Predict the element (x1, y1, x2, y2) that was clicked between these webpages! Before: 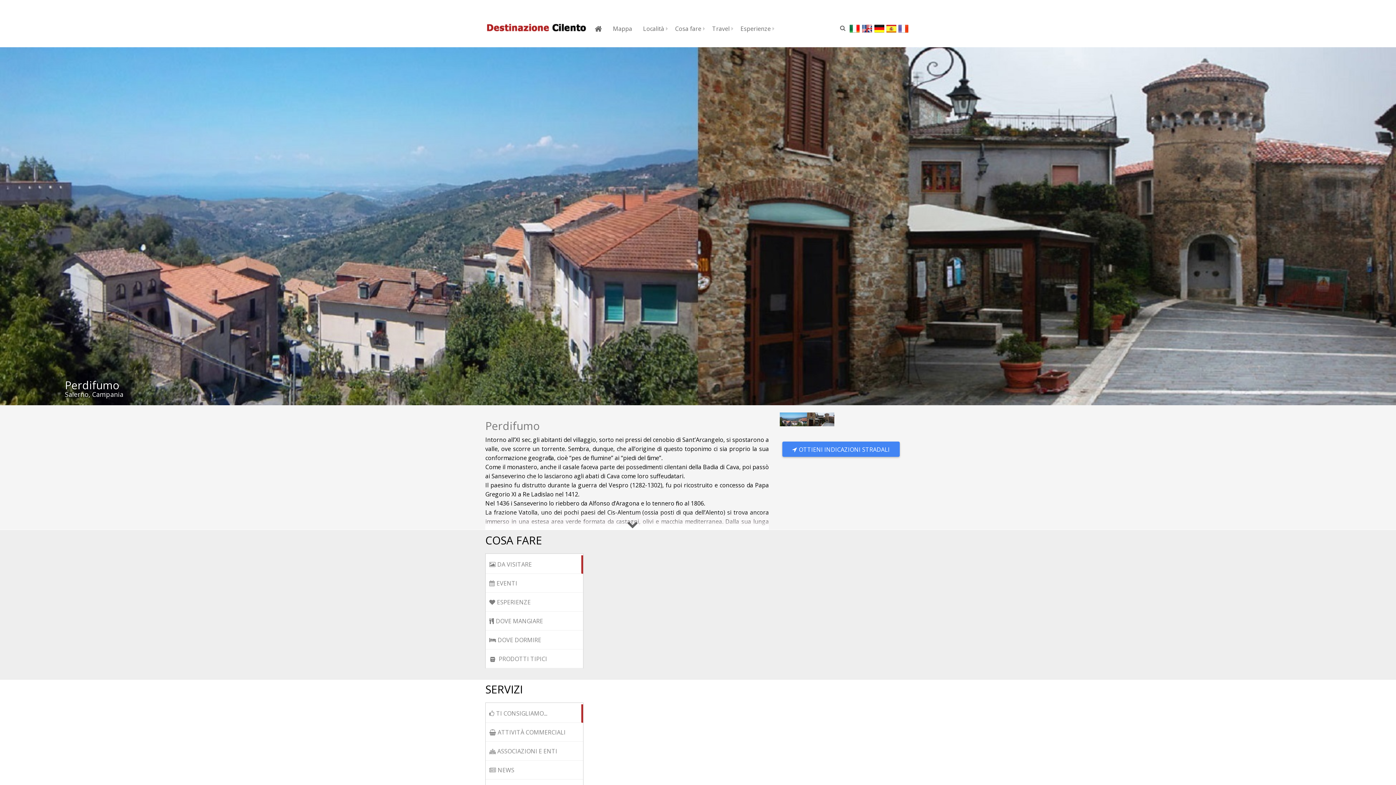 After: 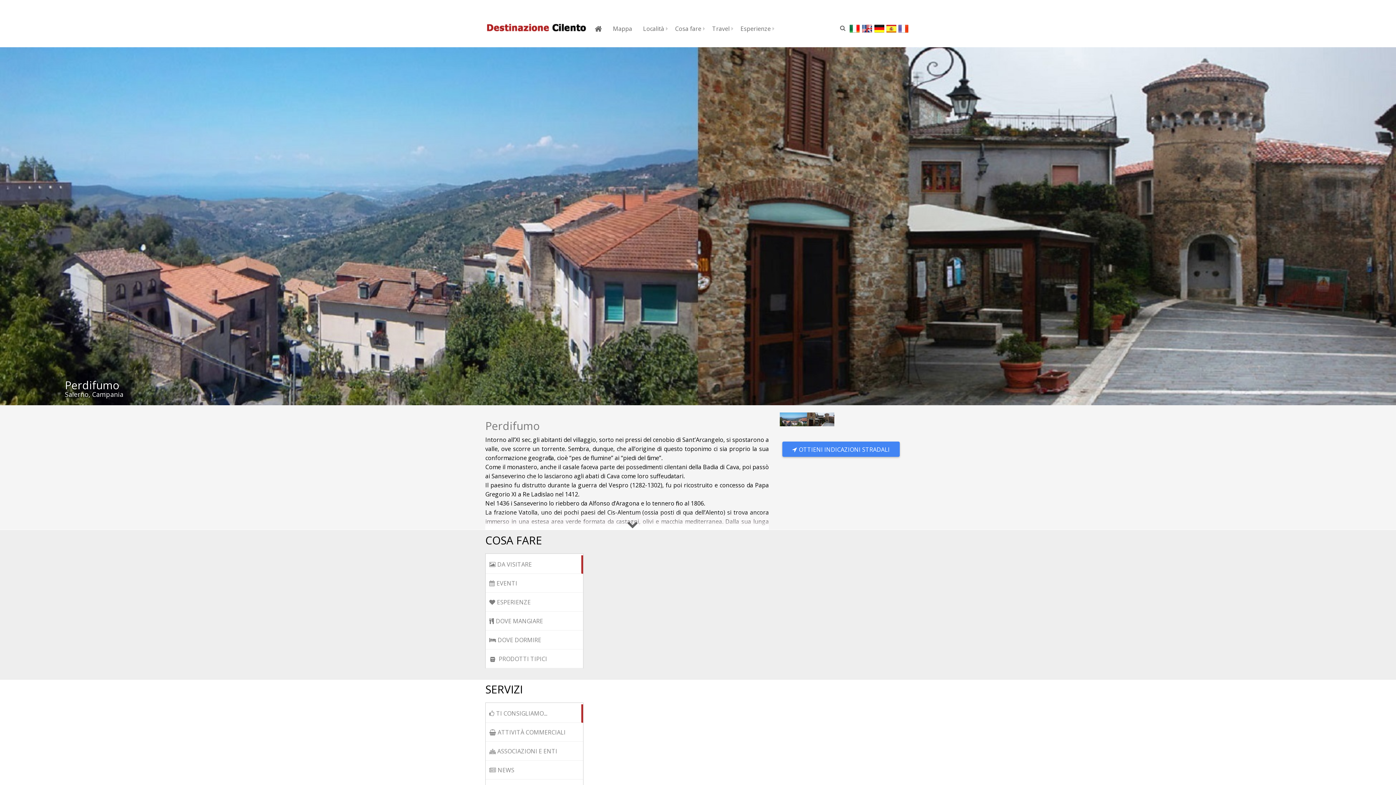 Action: bbox: (861, 24, 874, 32)